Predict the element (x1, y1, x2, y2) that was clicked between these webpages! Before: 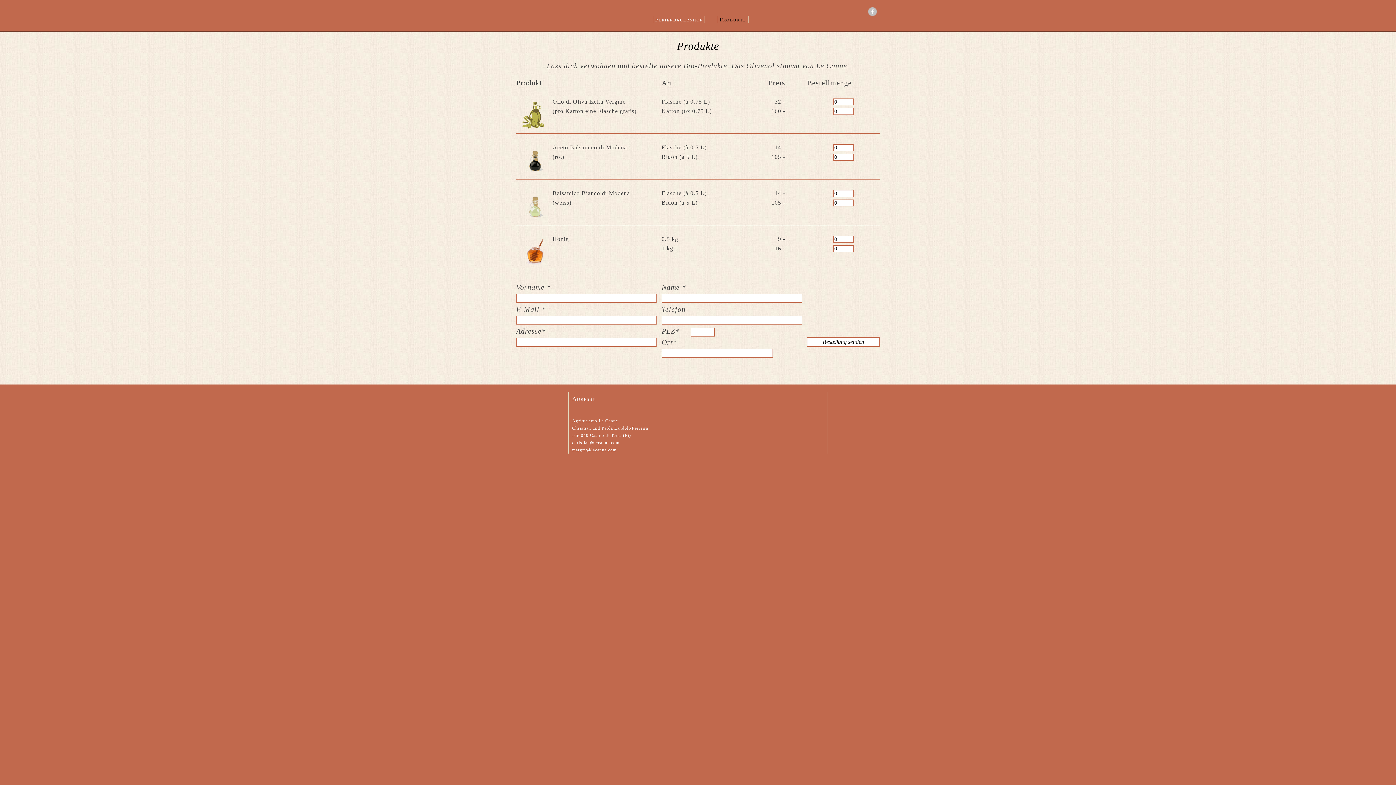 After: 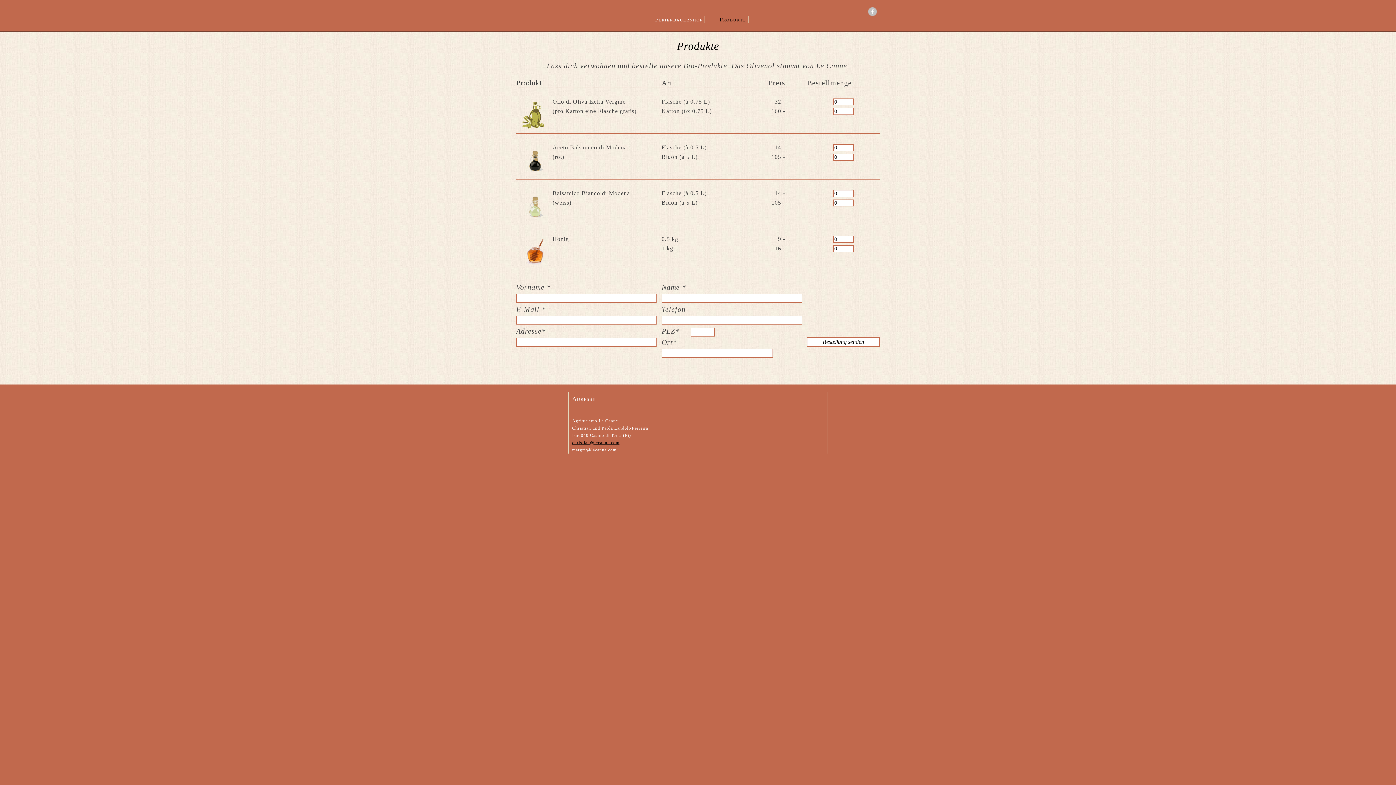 Action: label: christian@lecanne.com bbox: (572, 440, 619, 445)